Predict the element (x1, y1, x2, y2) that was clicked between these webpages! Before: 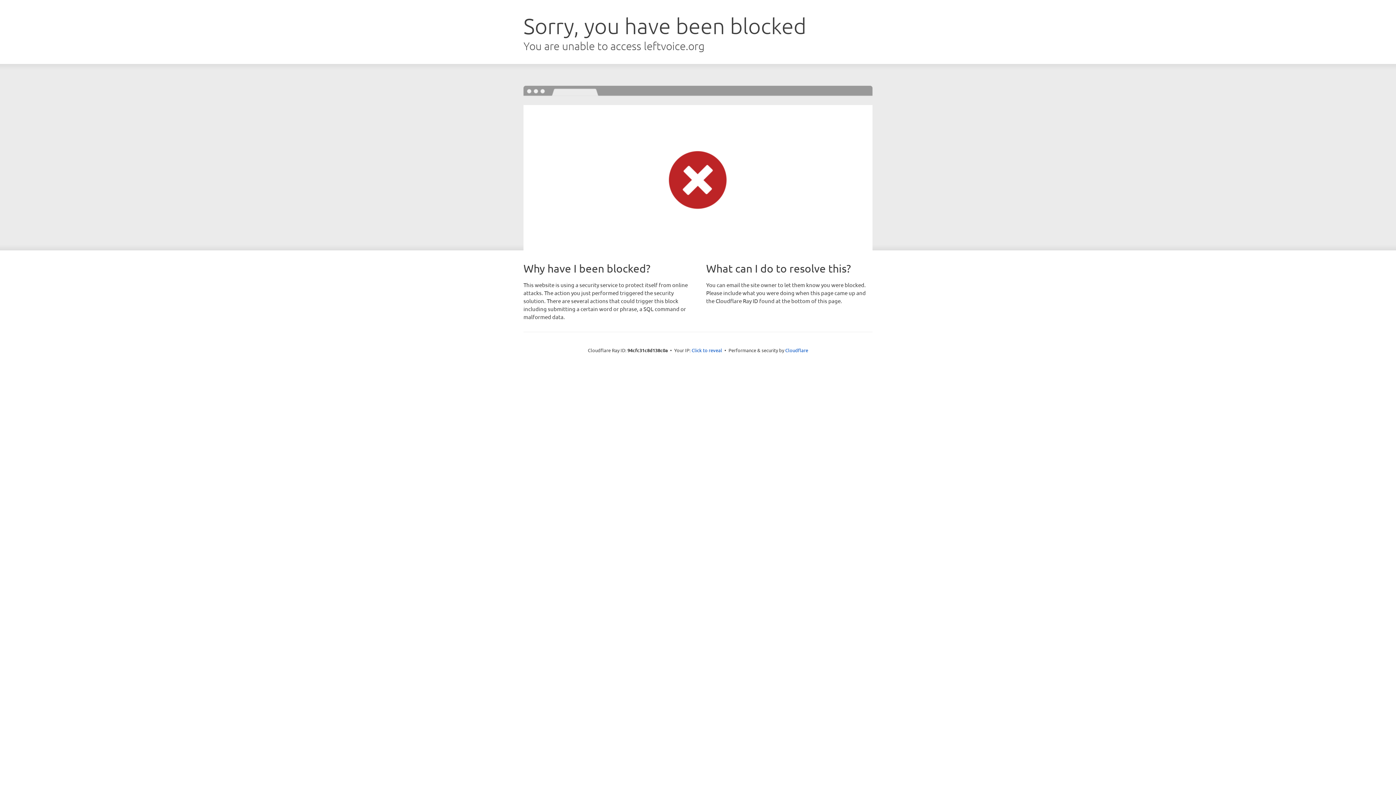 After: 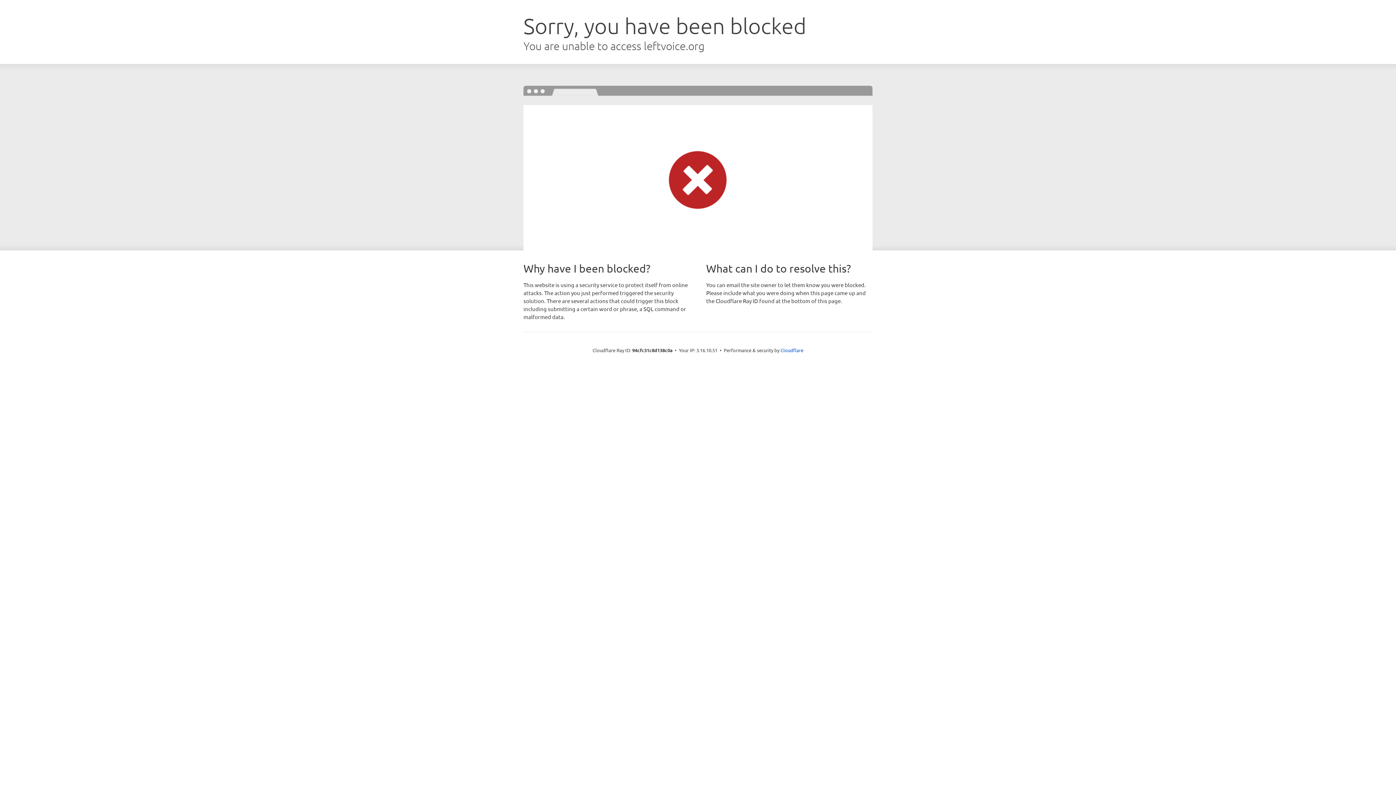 Action: bbox: (691, 346, 722, 353) label: Click to reveal